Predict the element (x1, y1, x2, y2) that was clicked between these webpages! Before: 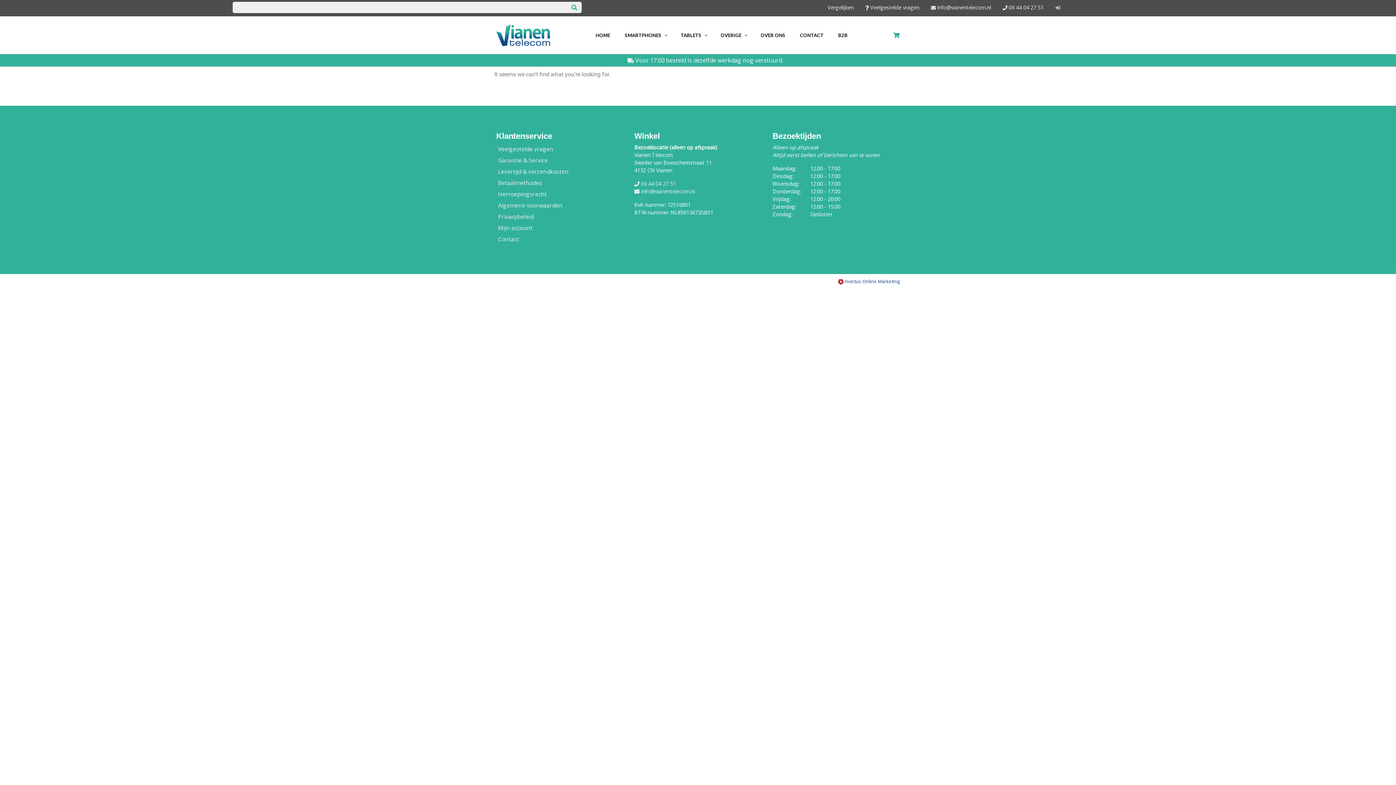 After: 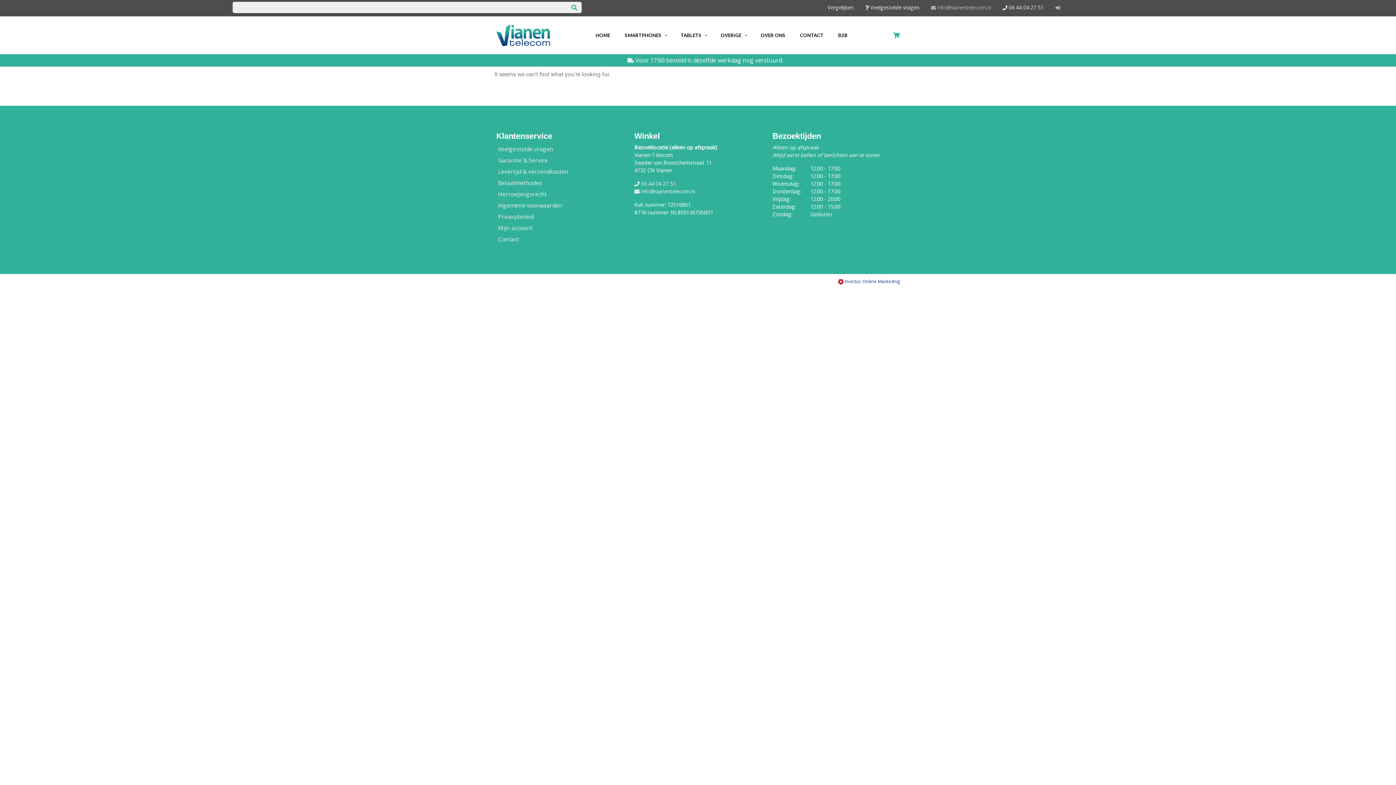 Action: bbox: (931, 4, 991, 10) label:  info@vianentelecom.nl